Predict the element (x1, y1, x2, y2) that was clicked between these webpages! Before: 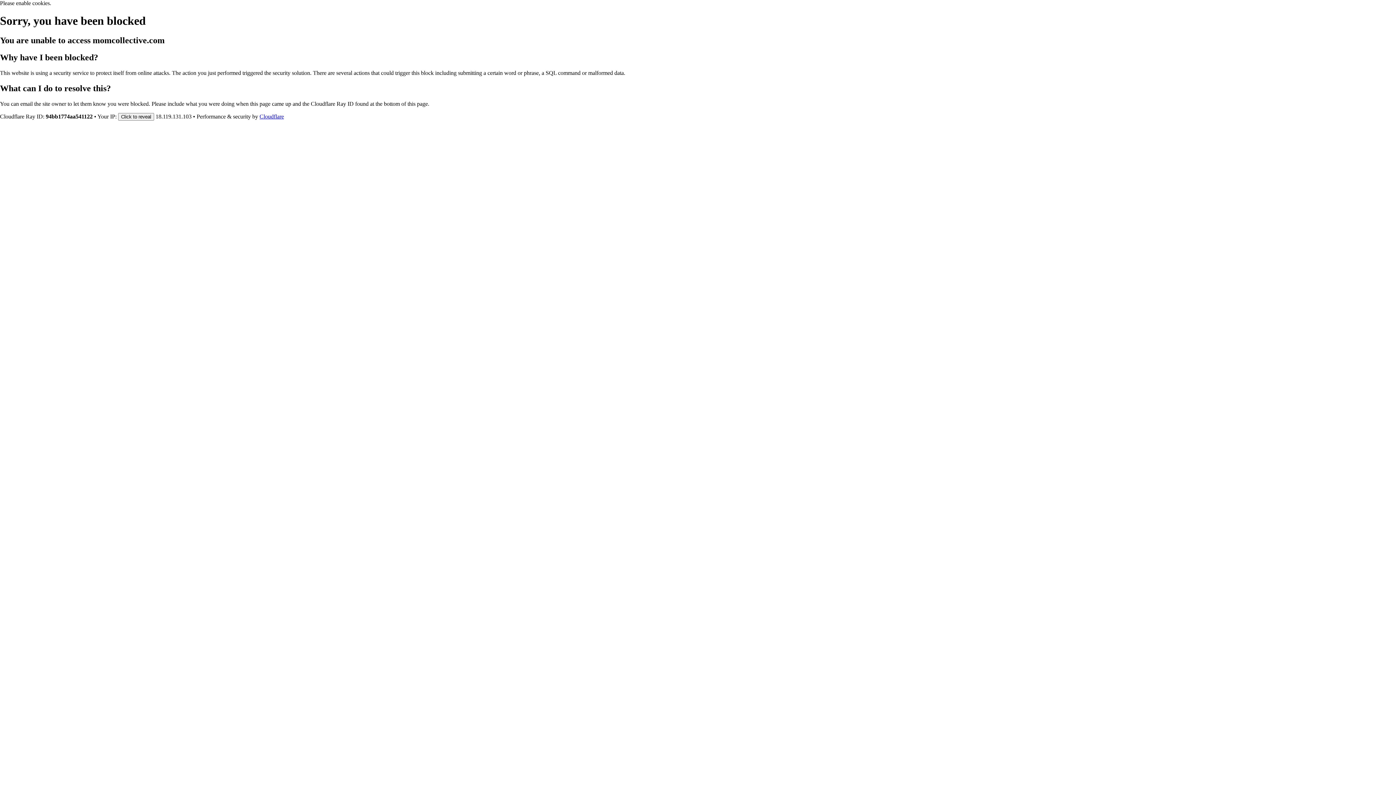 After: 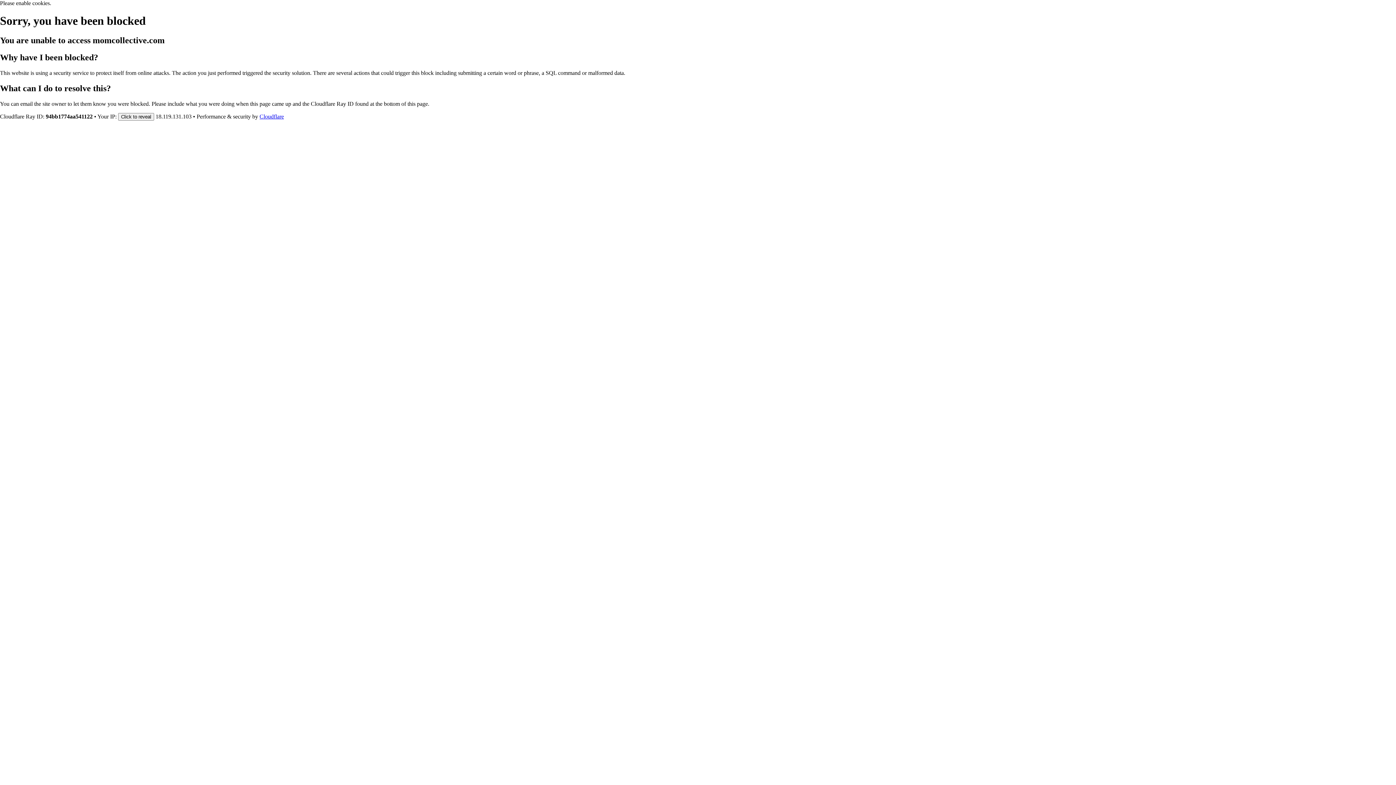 Action: bbox: (259, 113, 284, 119) label: Cloudflare